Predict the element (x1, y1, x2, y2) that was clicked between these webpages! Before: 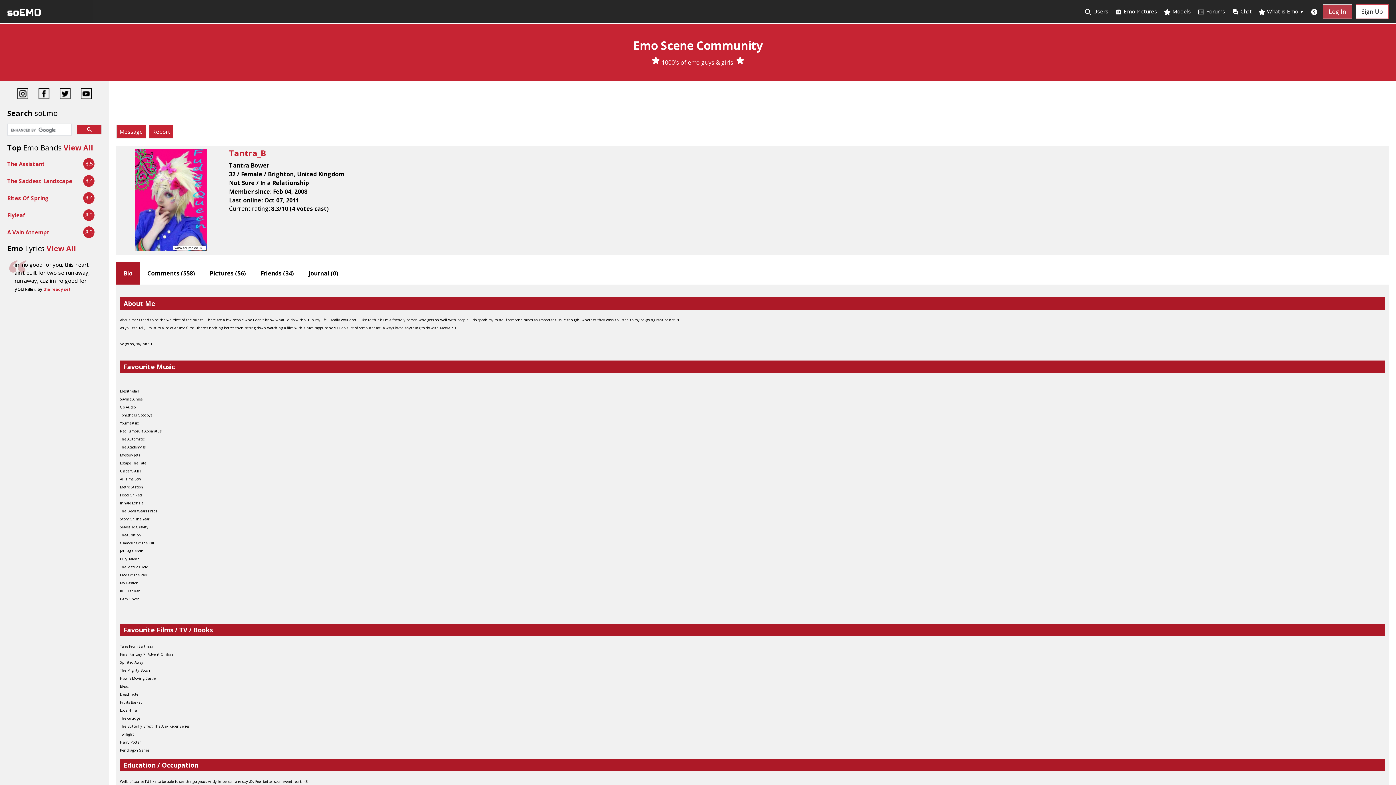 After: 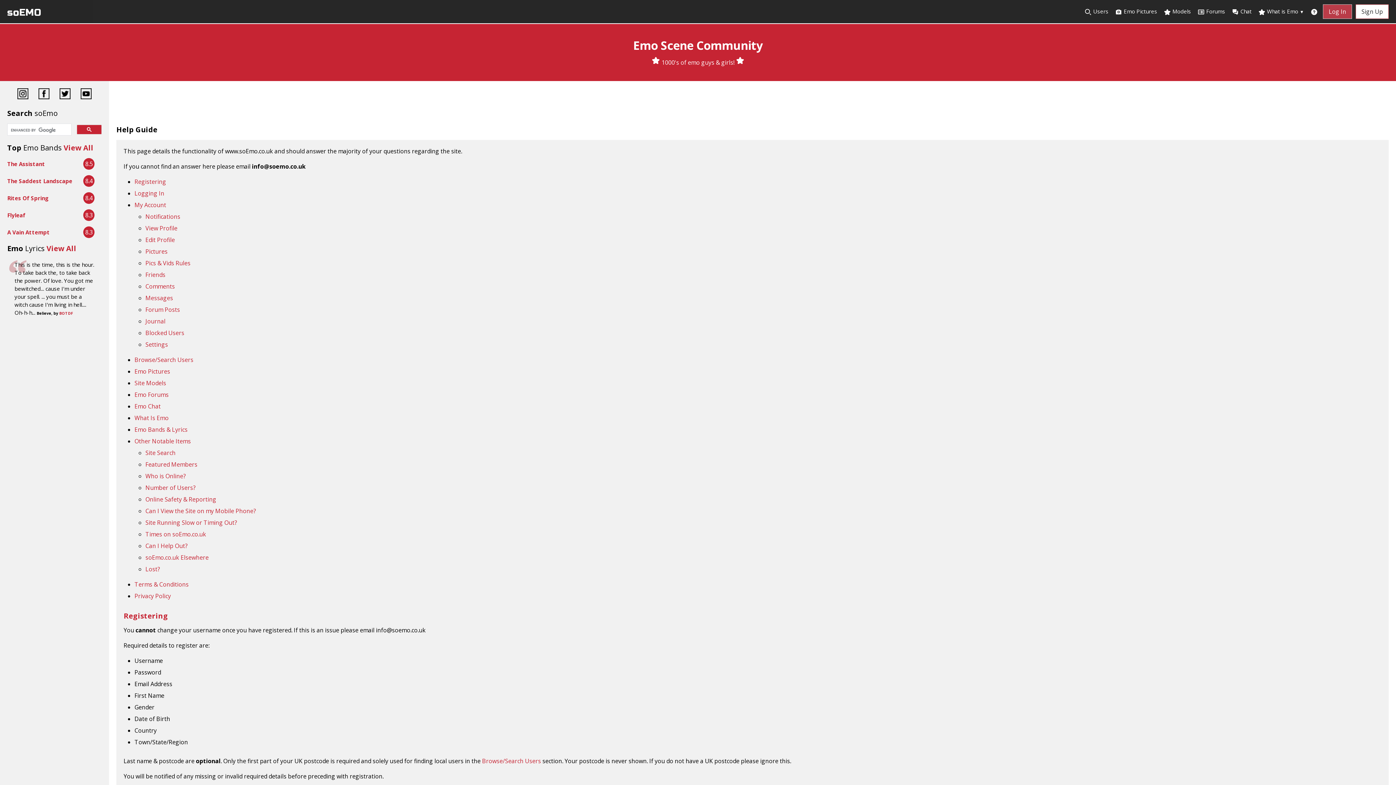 Action: bbox: (1309, 2, 1320, 21)